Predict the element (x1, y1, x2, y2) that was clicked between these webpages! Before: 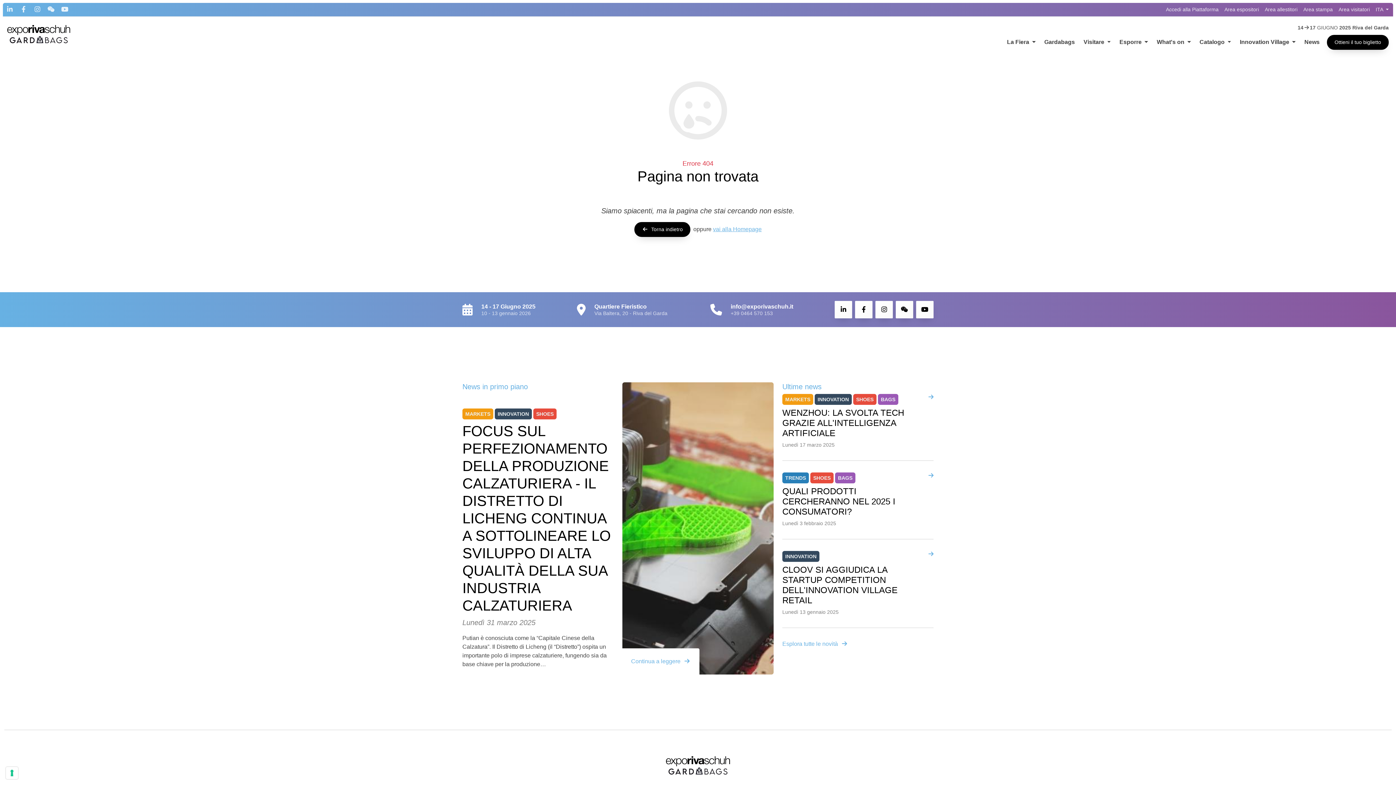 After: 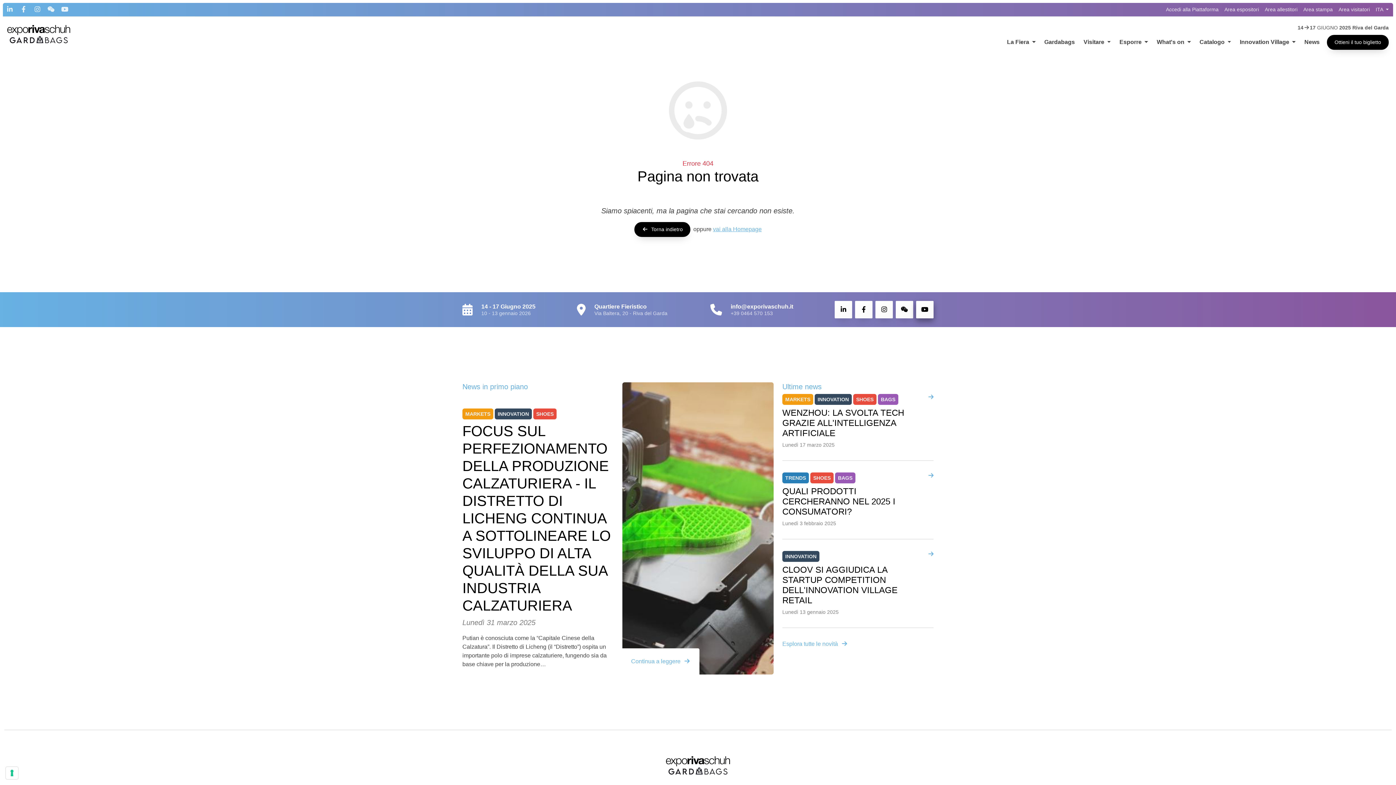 Action: bbox: (916, 301, 933, 318)